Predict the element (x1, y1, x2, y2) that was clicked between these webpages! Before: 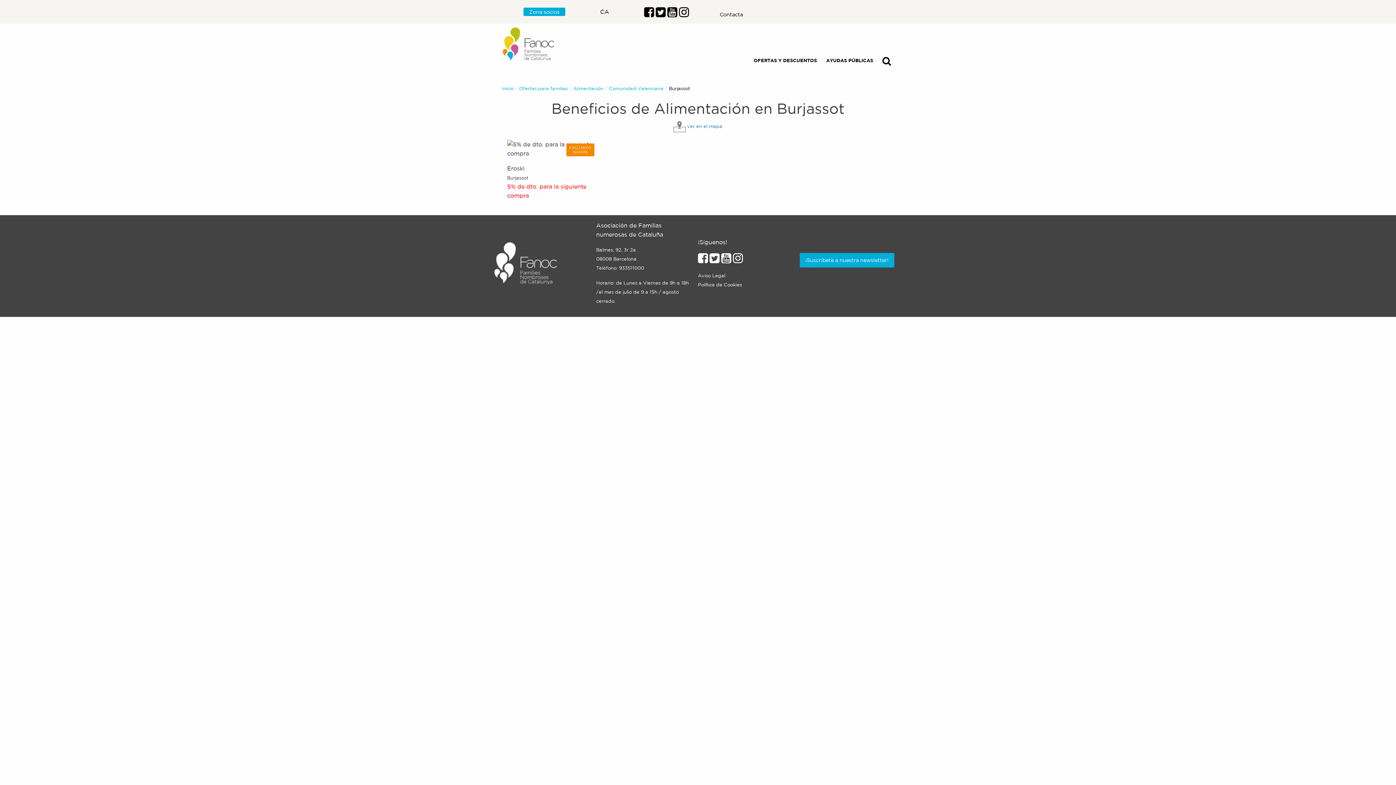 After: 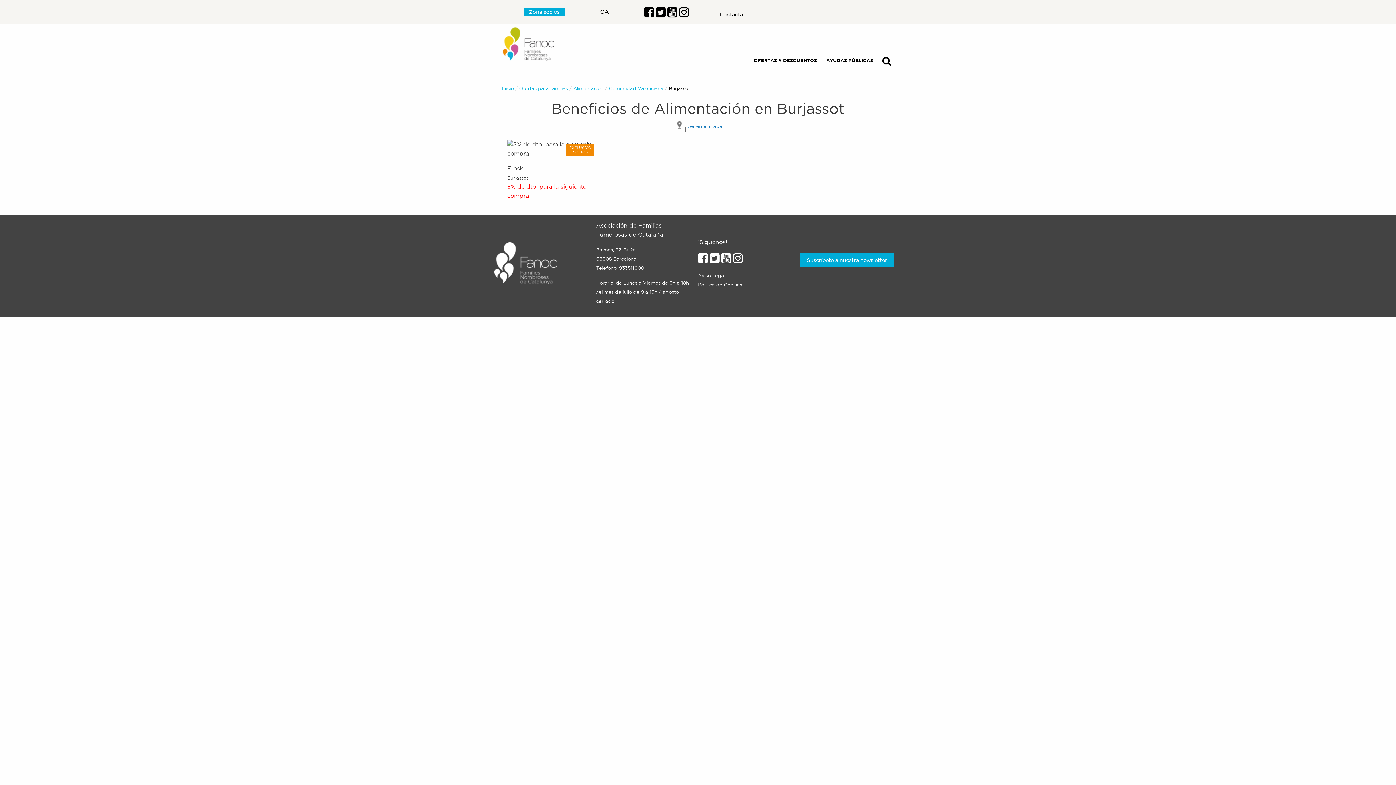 Action: label: Enlace al perfil de Twitter bbox: (655, 10, 665, 17)